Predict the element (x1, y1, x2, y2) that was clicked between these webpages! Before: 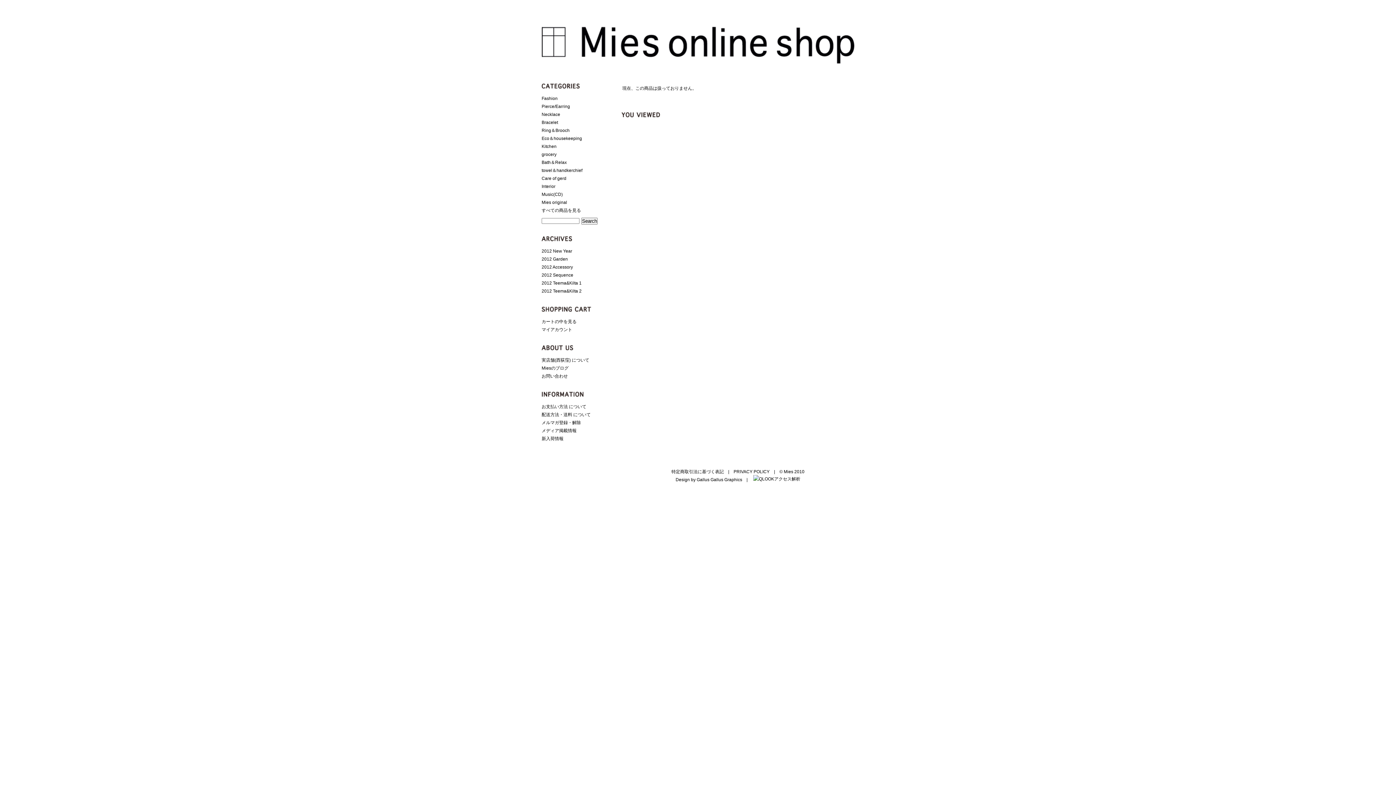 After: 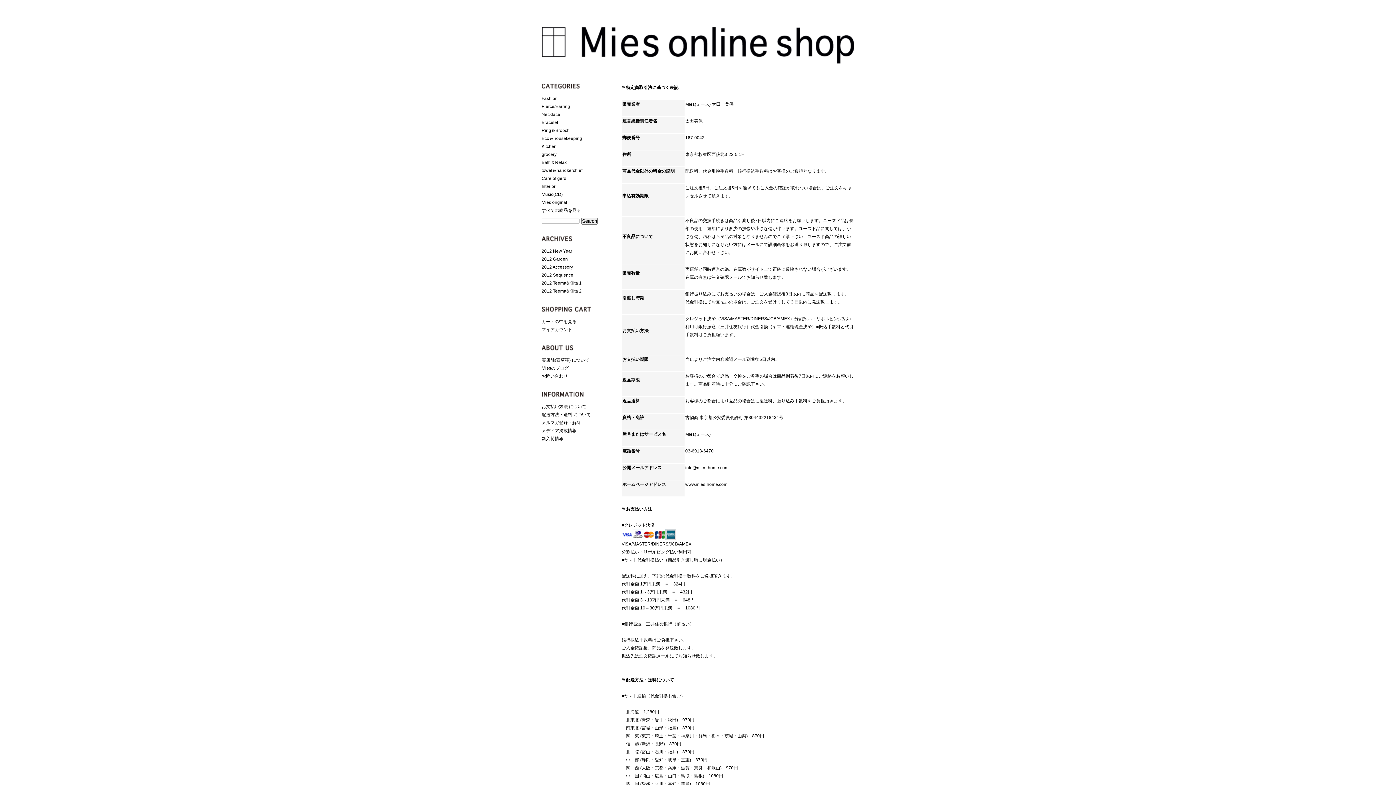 Action: label: 特定商取引法に基づく表記 bbox: (671, 469, 724, 474)